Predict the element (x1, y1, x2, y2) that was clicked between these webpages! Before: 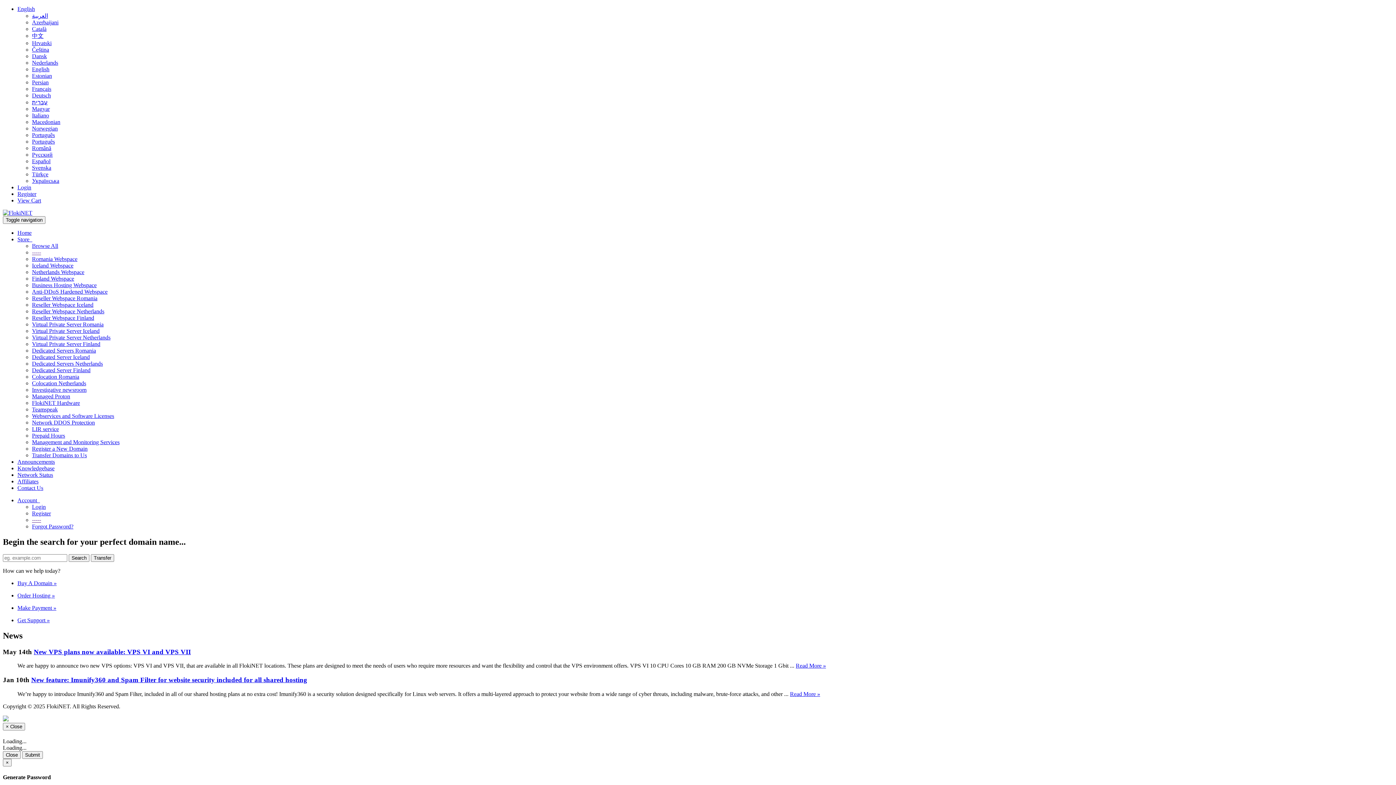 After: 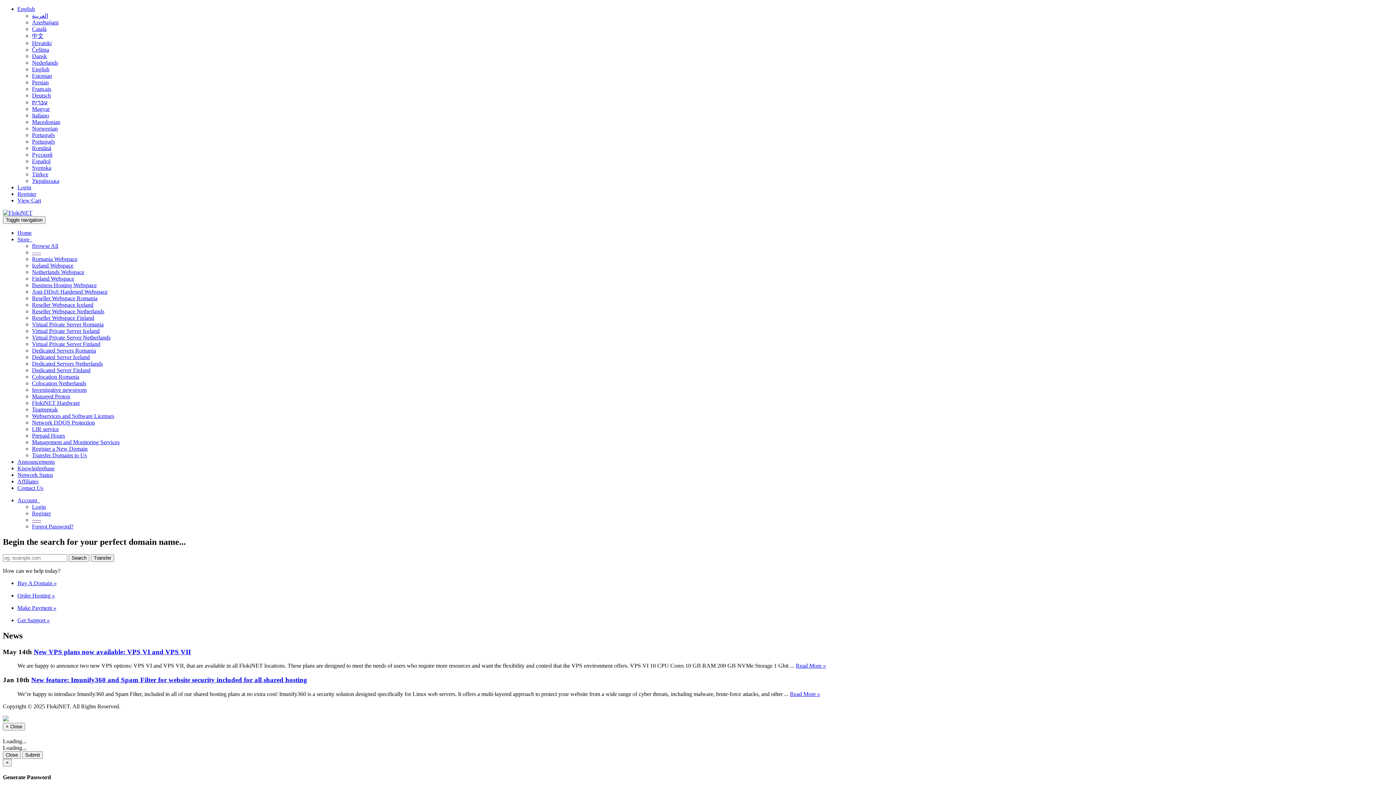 Action: bbox: (32, 432, 65, 438) label: Prepaid Hours